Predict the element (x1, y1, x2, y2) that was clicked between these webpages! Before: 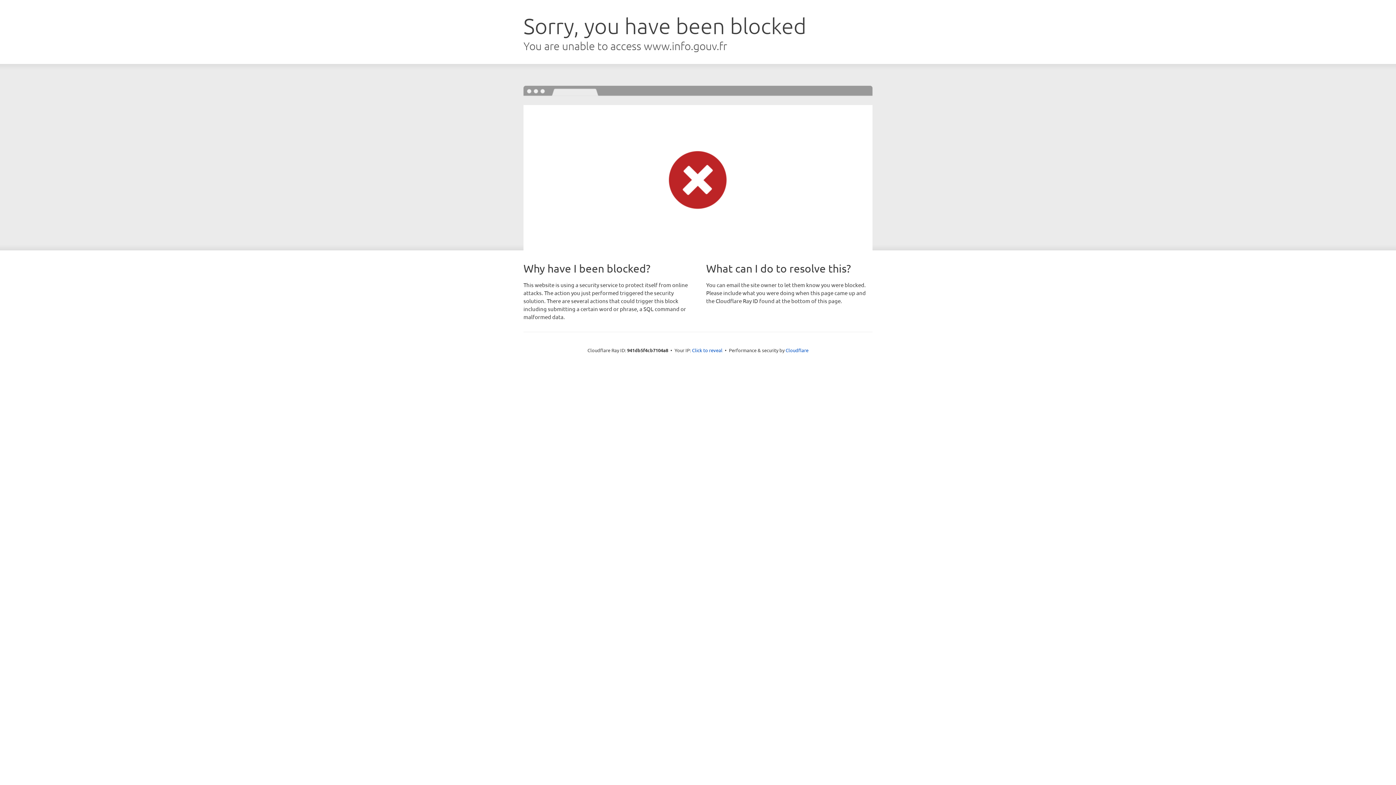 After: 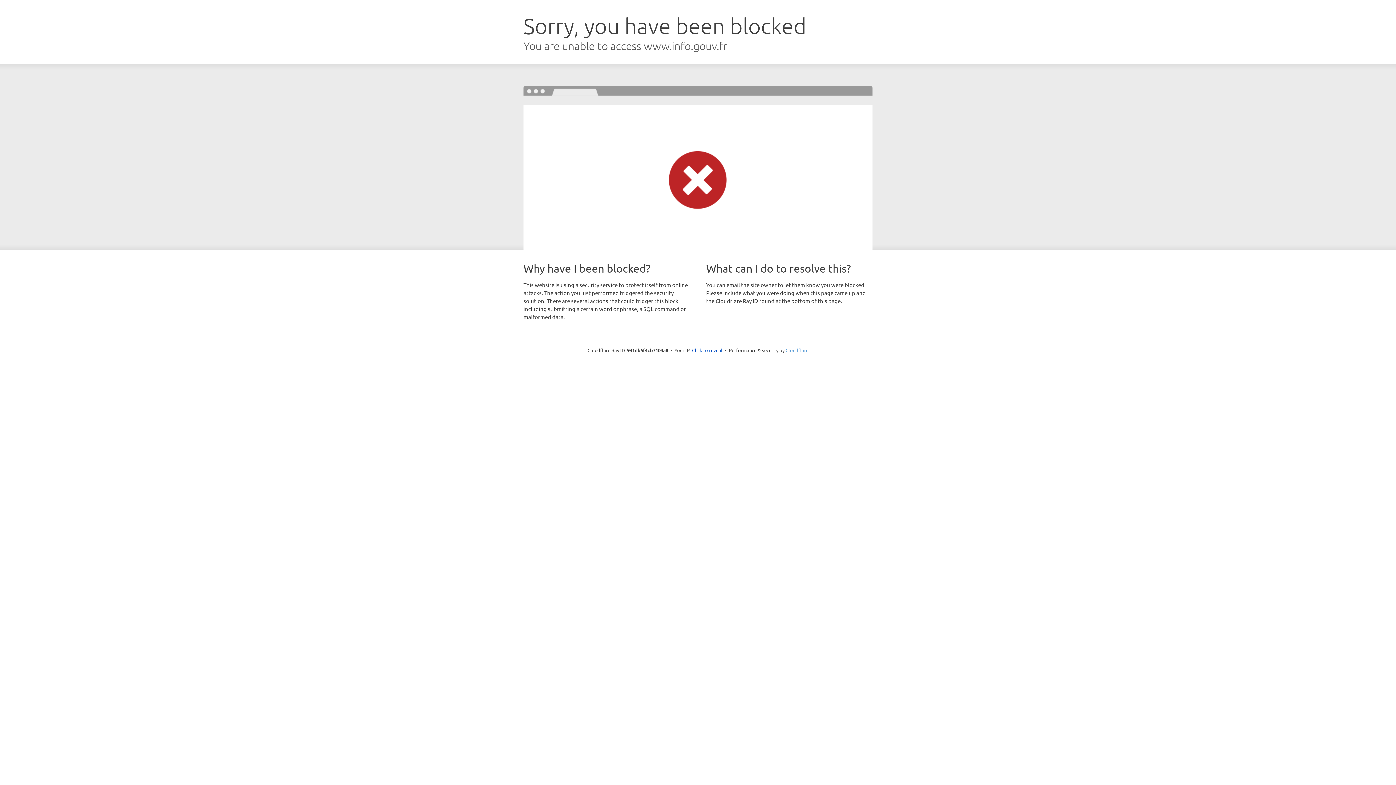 Action: label: Cloudflare bbox: (785, 347, 808, 353)